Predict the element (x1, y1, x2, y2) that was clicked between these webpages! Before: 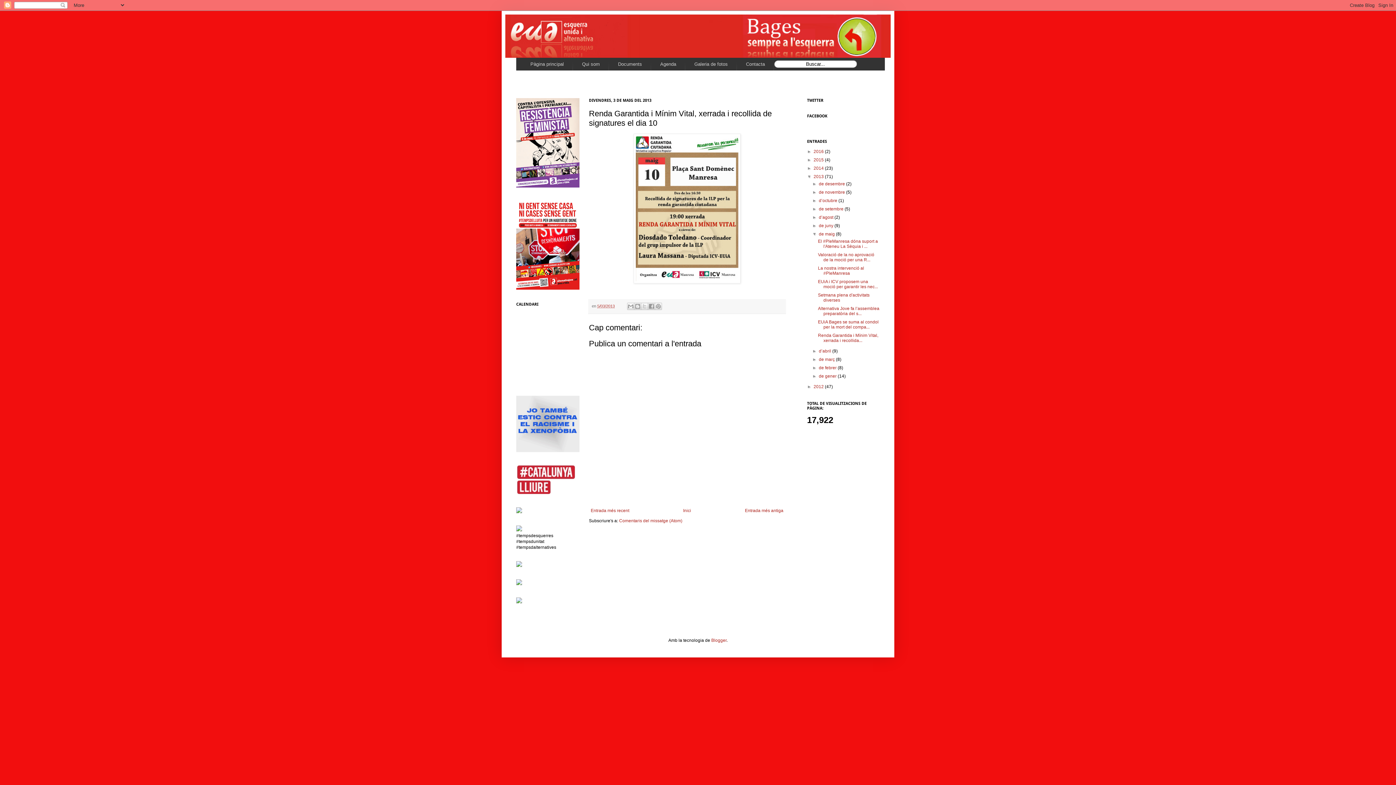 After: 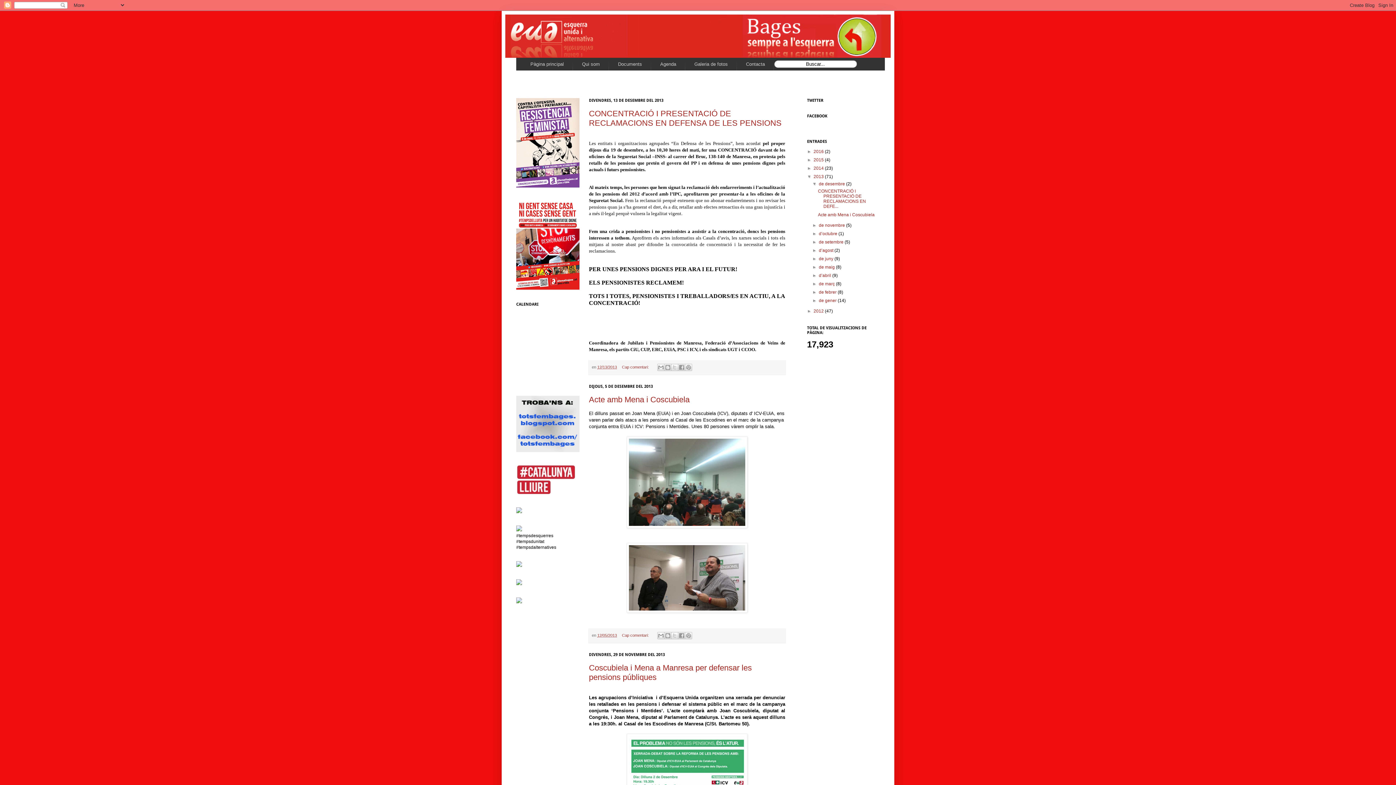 Action: label: 2013  bbox: (813, 174, 825, 179)